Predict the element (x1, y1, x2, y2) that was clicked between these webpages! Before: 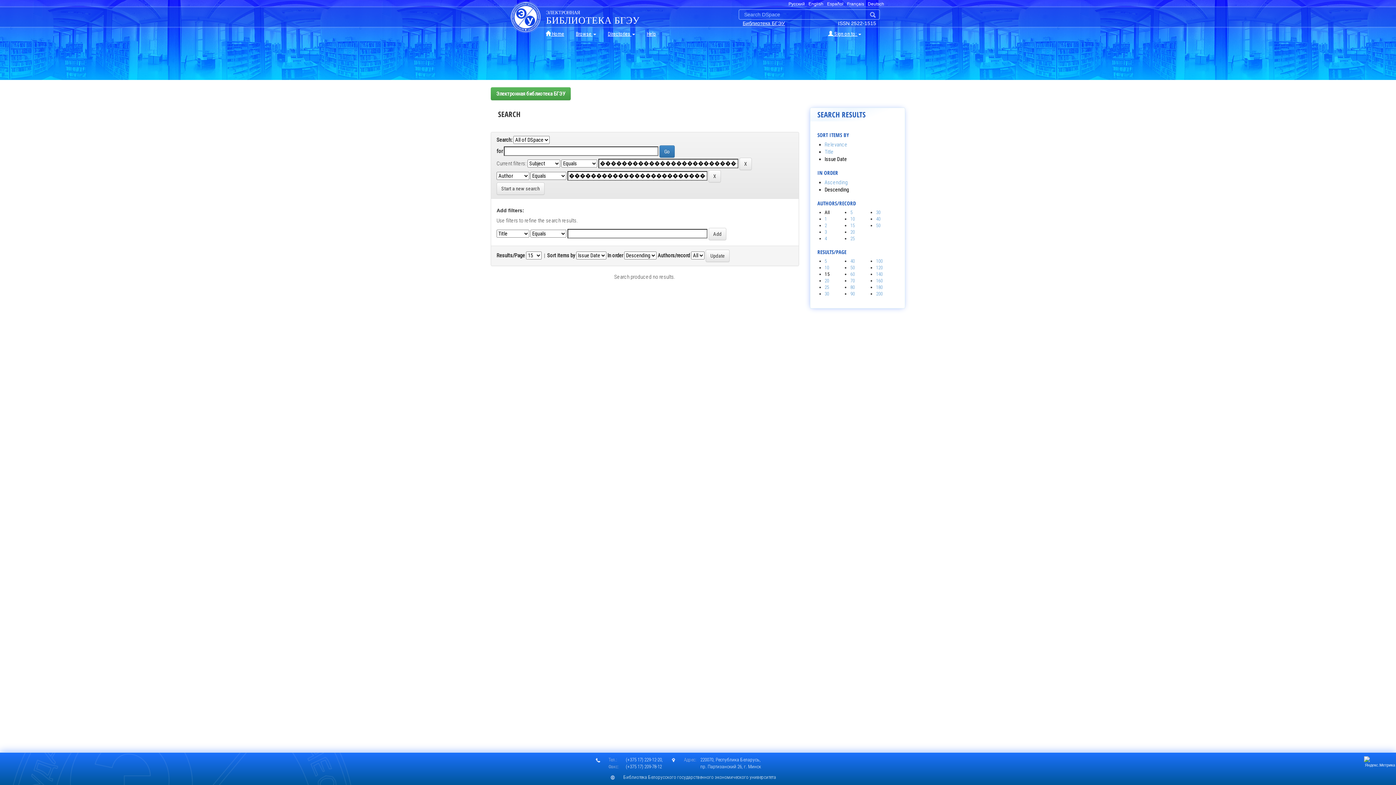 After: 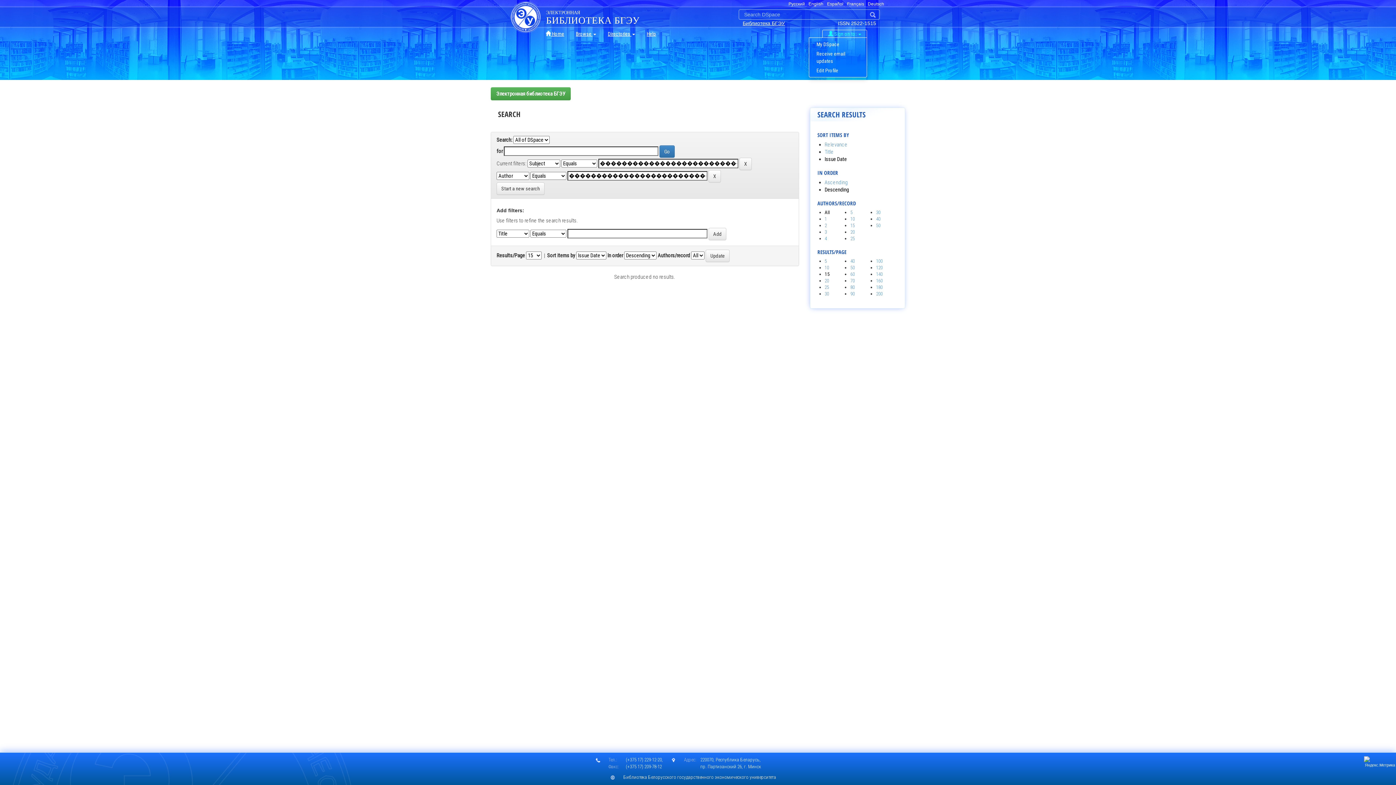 Action: label:  Sign on to:  bbox: (822, 29, 867, 37)